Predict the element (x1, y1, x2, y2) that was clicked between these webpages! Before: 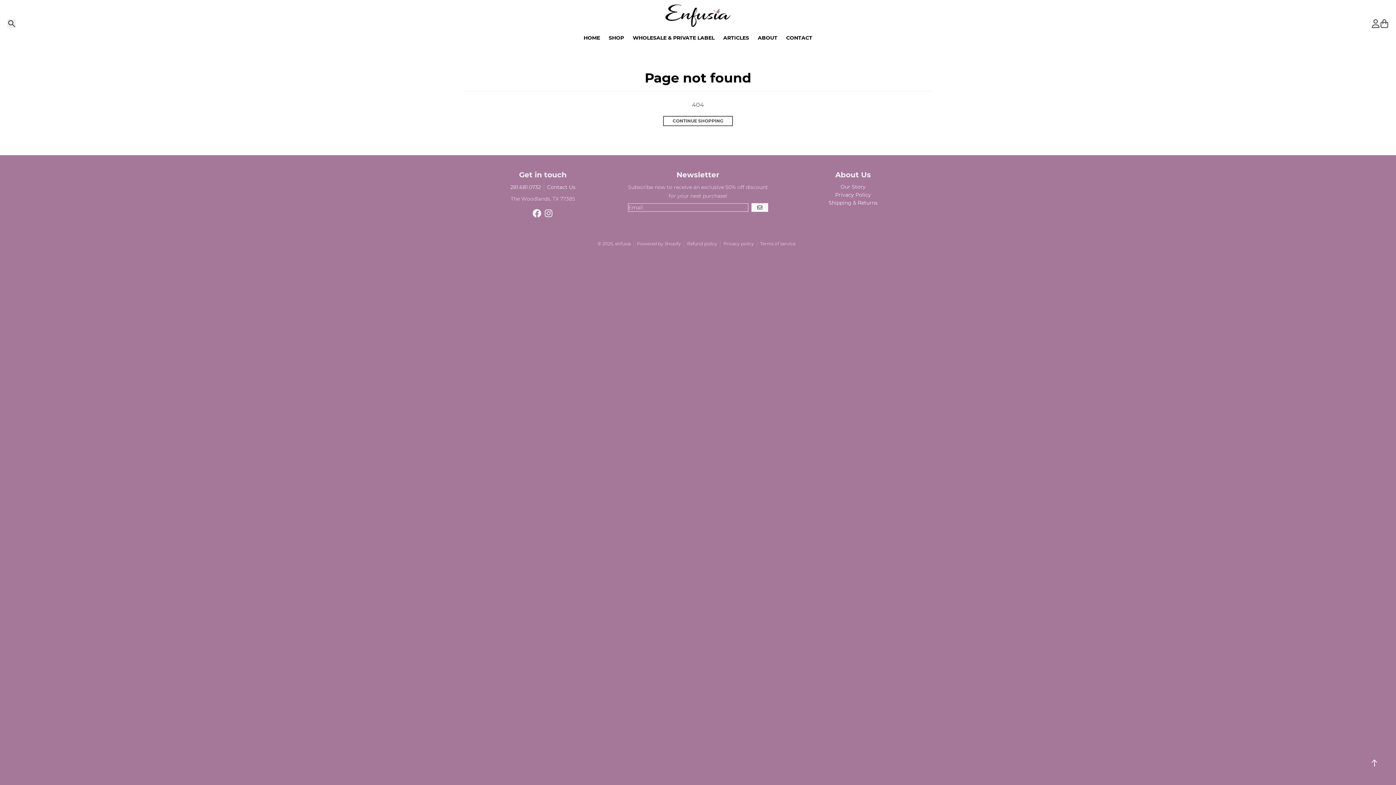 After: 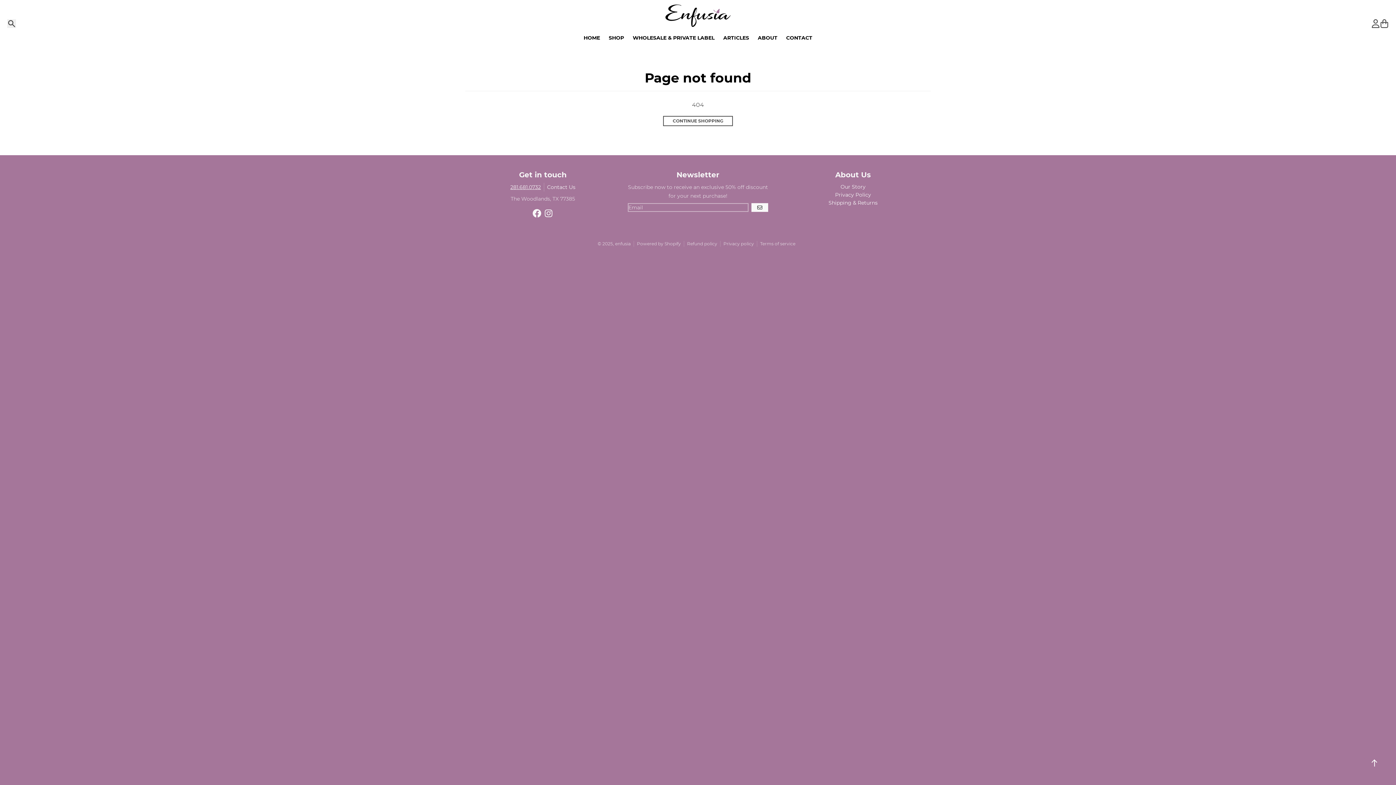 Action: bbox: (510, 184, 541, 190) label: 281.681.0732